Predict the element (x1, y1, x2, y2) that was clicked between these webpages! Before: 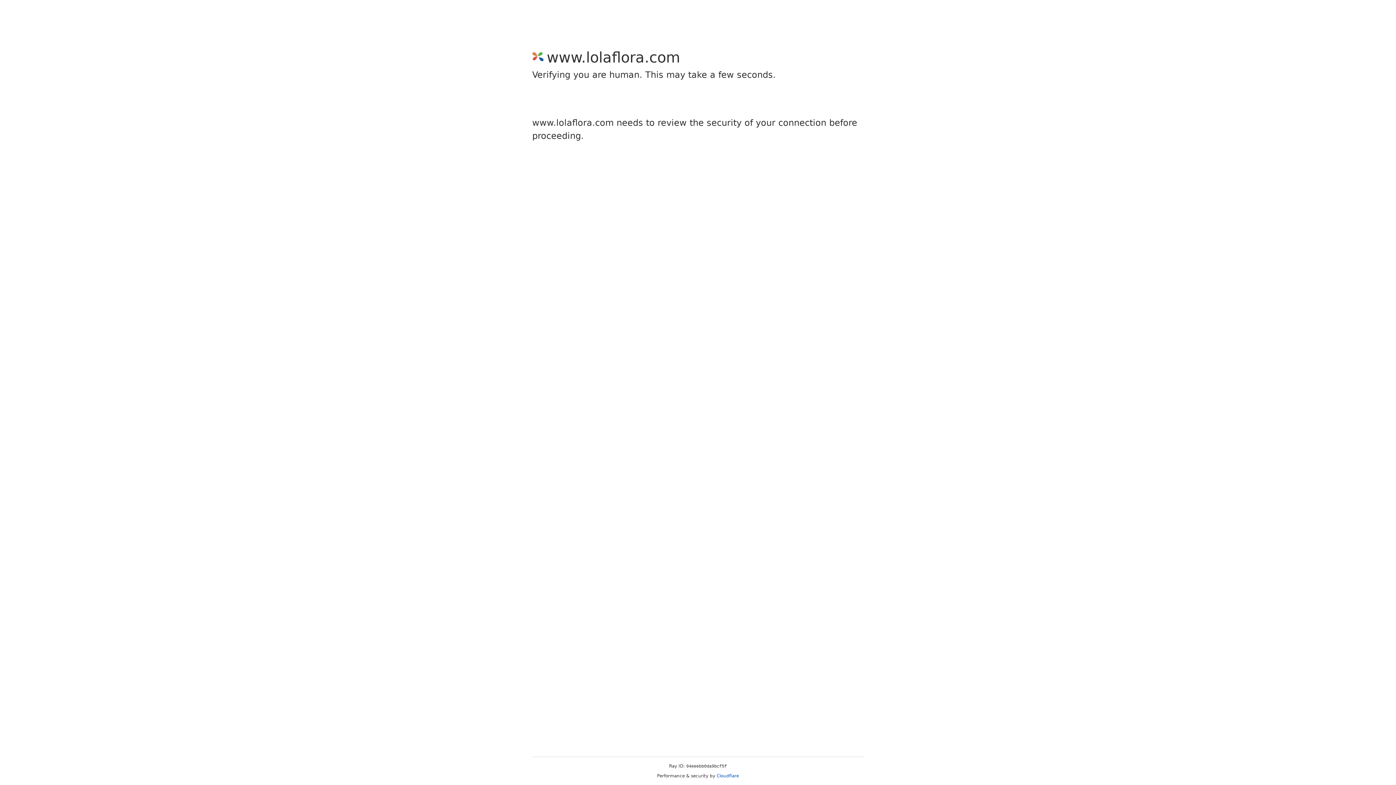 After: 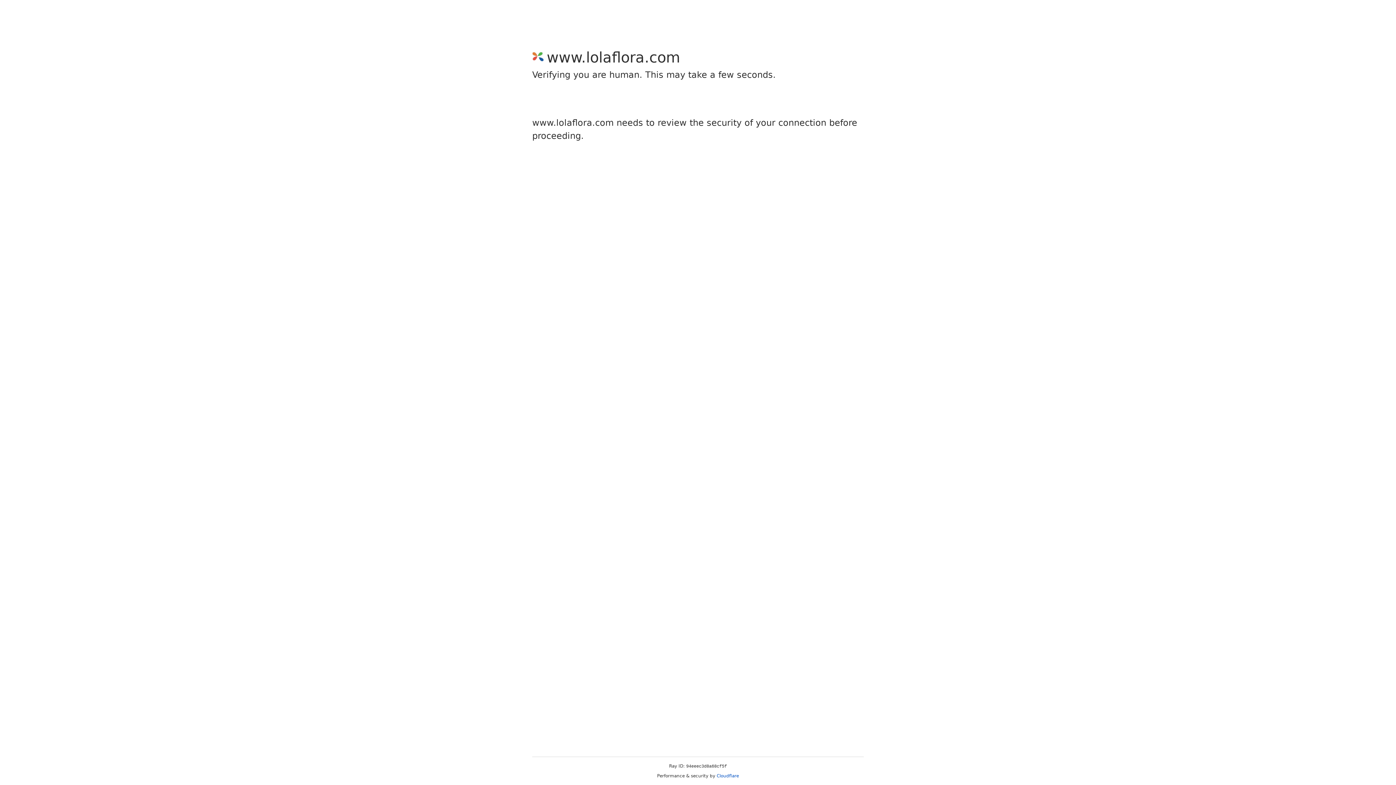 Action: label: Cloudflare bbox: (716, 773, 739, 778)